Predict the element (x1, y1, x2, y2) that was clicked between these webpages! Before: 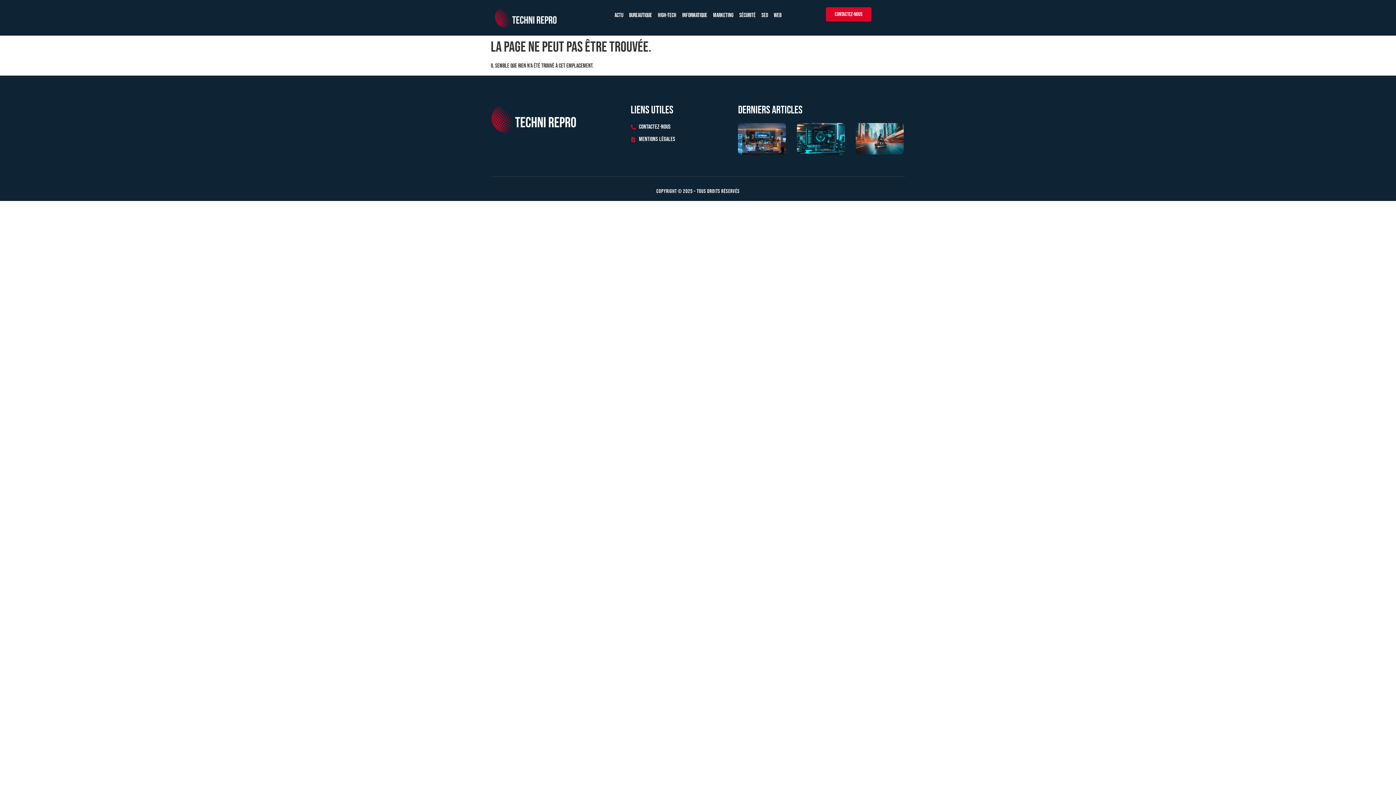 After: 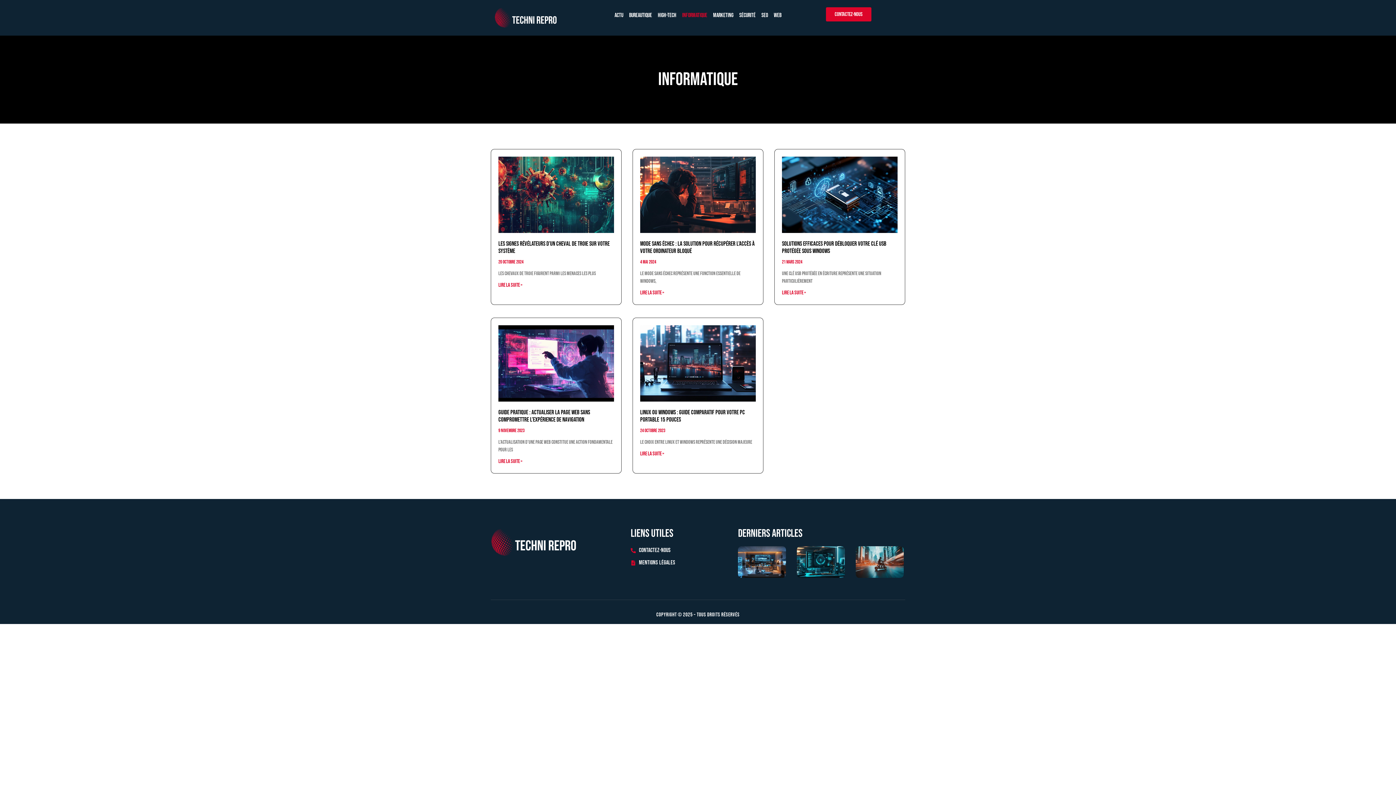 Action: bbox: (679, 7, 710, 24) label: Informatique